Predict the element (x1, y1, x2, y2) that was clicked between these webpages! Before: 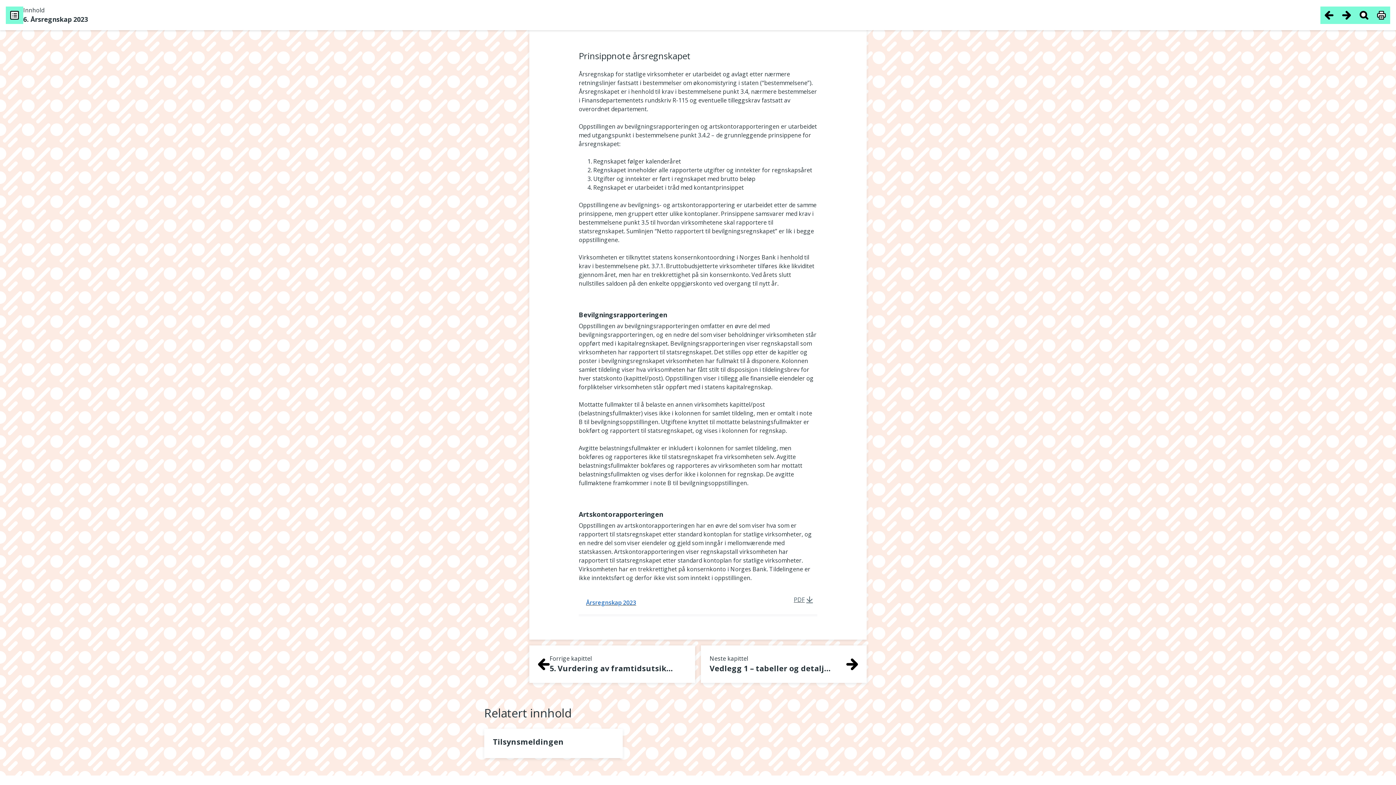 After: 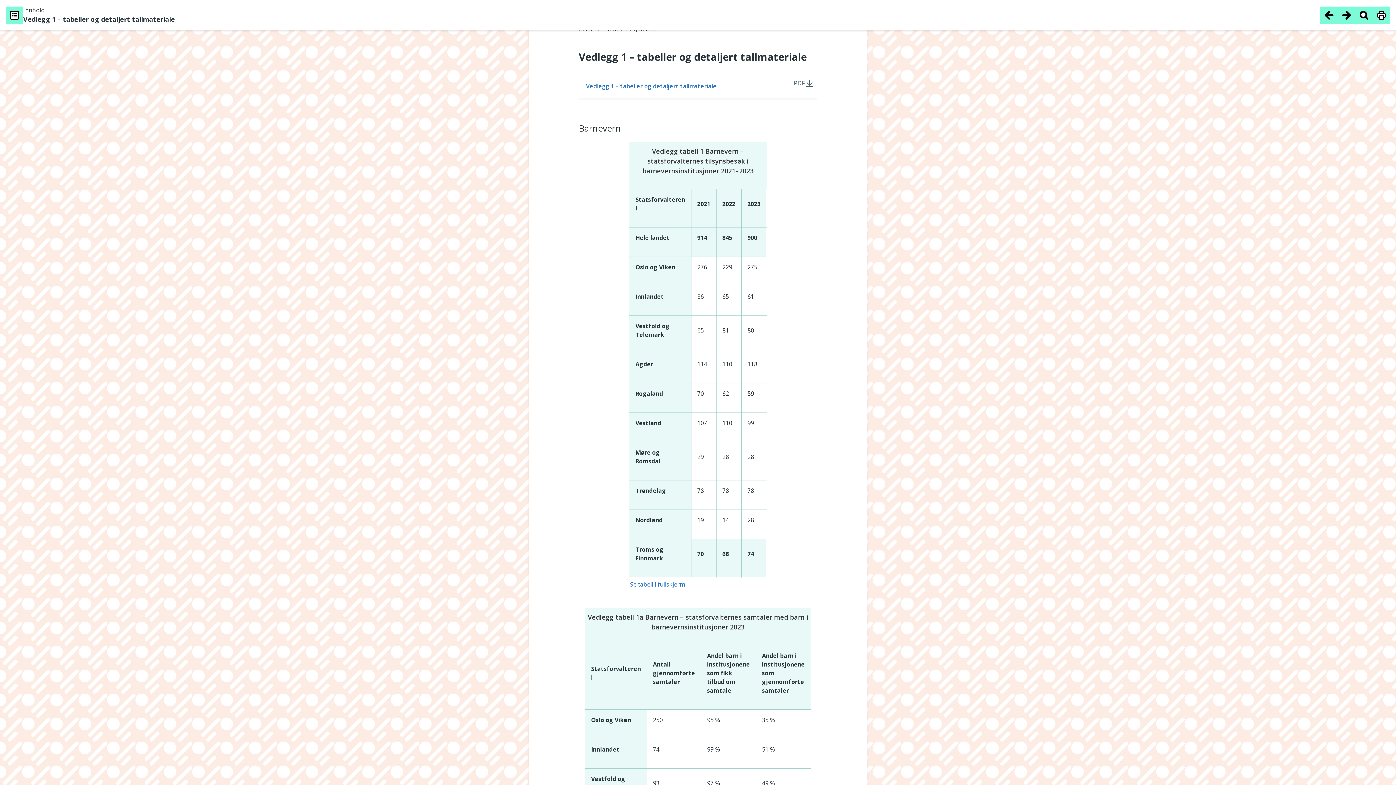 Action: label: Neste kapittel
Vedlegg 1 – tabeller og detaljert tallmateriale bbox: (701, 645, 866, 683)